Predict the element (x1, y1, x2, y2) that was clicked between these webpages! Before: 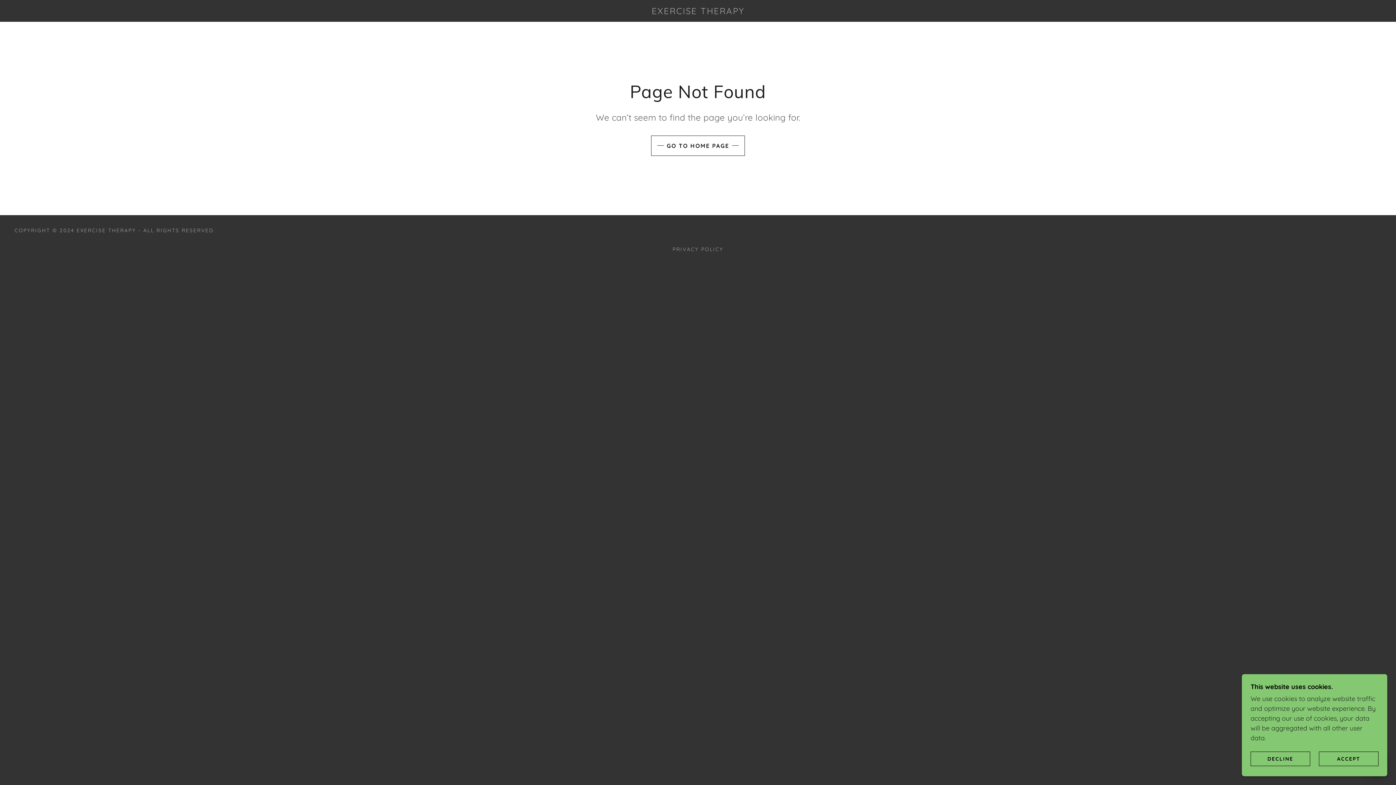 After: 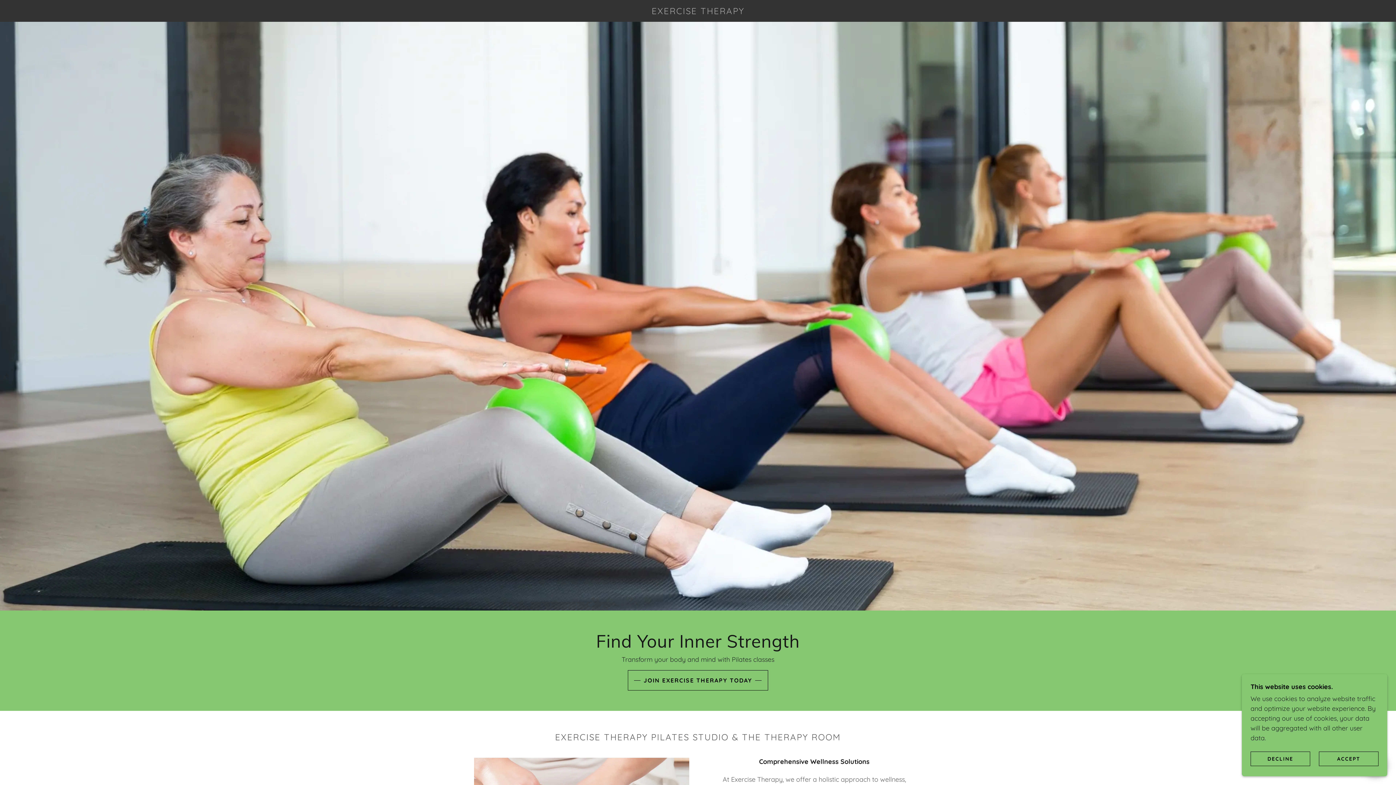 Action: bbox: (470, 7, 926, 16) label: EXERCISE THERAPY